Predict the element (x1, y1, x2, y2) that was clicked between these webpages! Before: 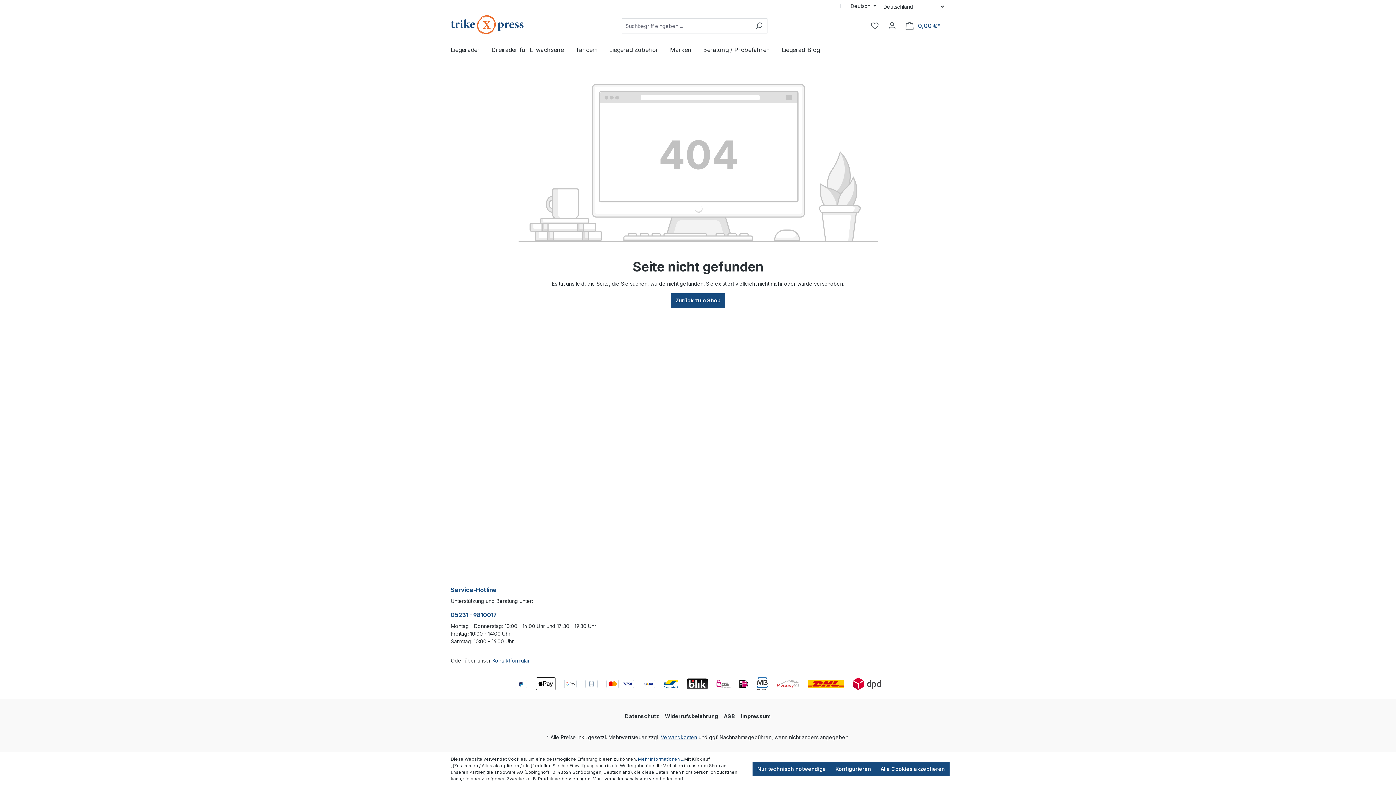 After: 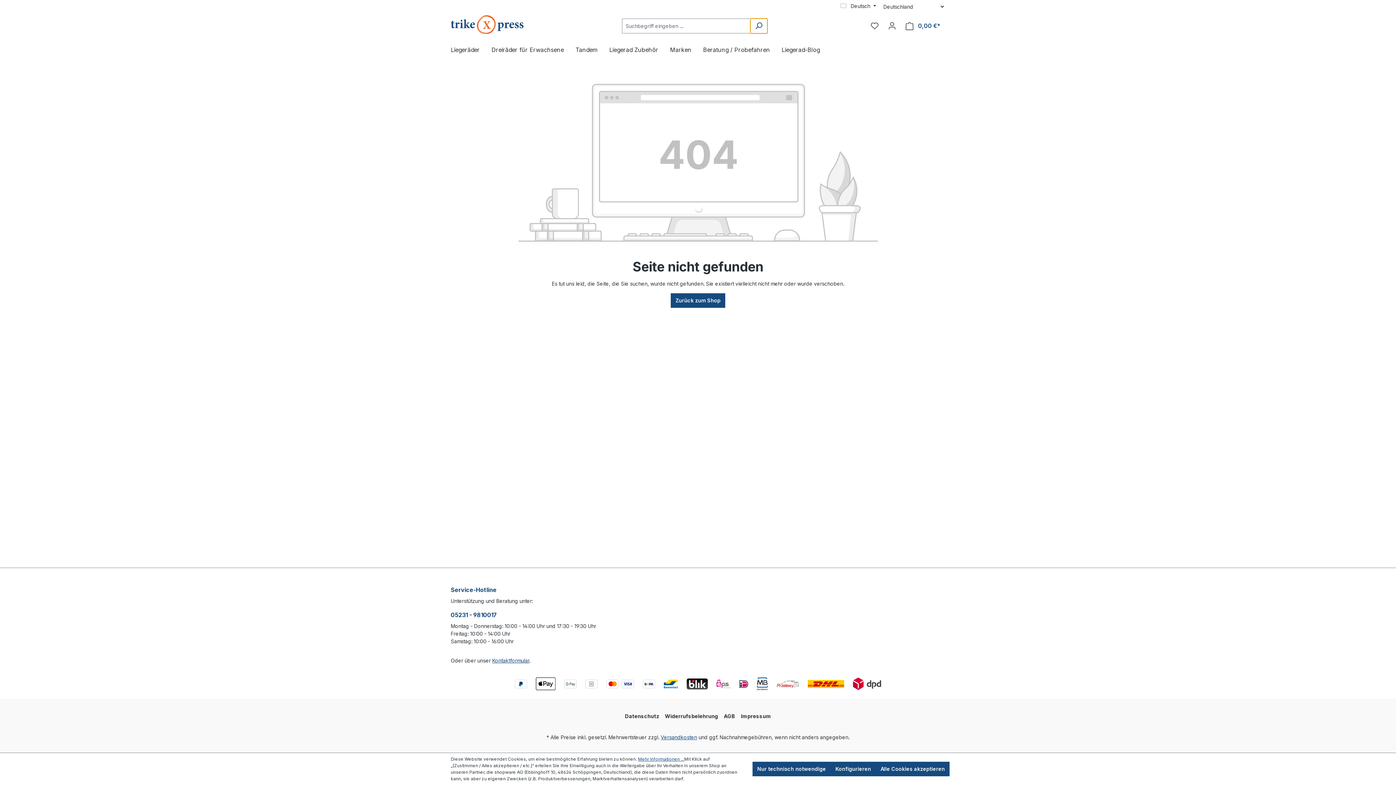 Action: label: Suchen bbox: (750, 18, 767, 33)